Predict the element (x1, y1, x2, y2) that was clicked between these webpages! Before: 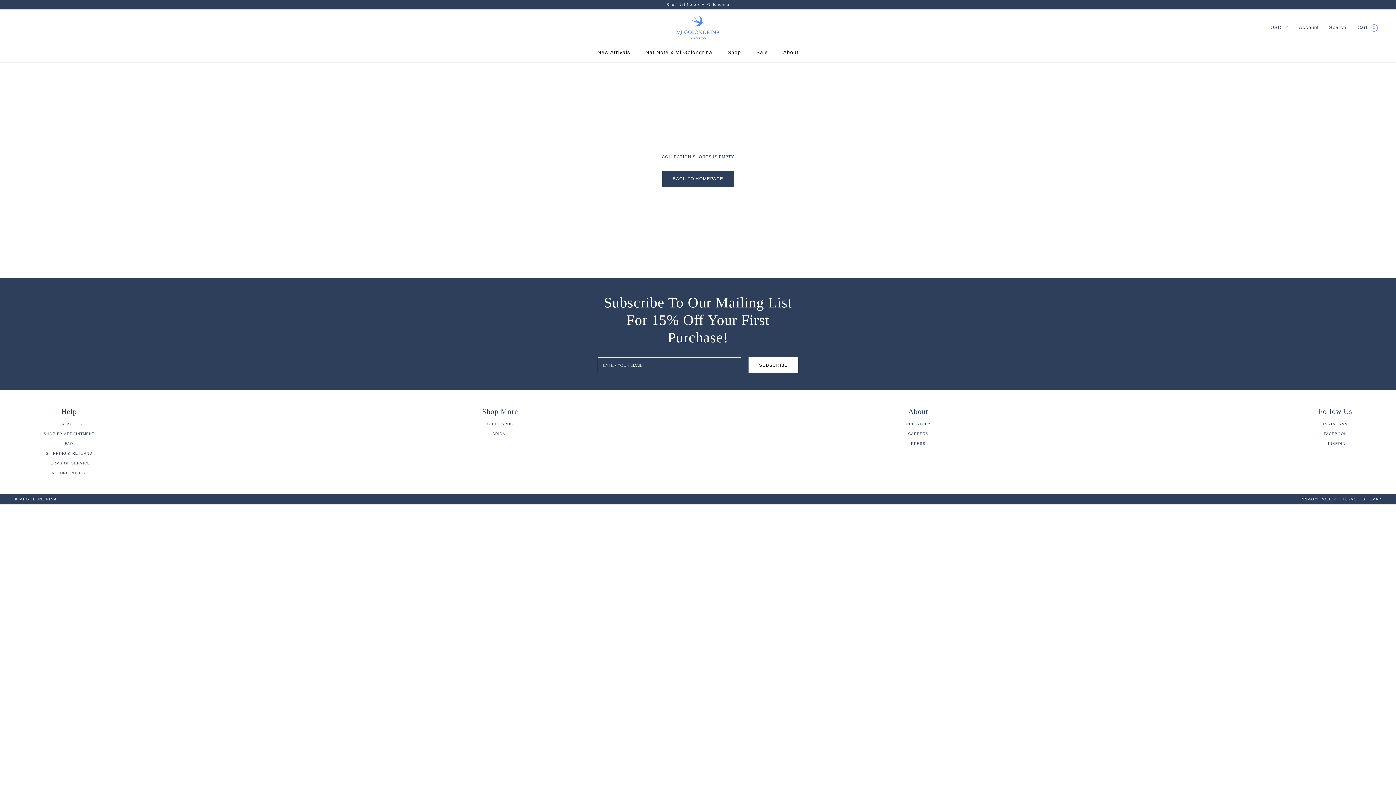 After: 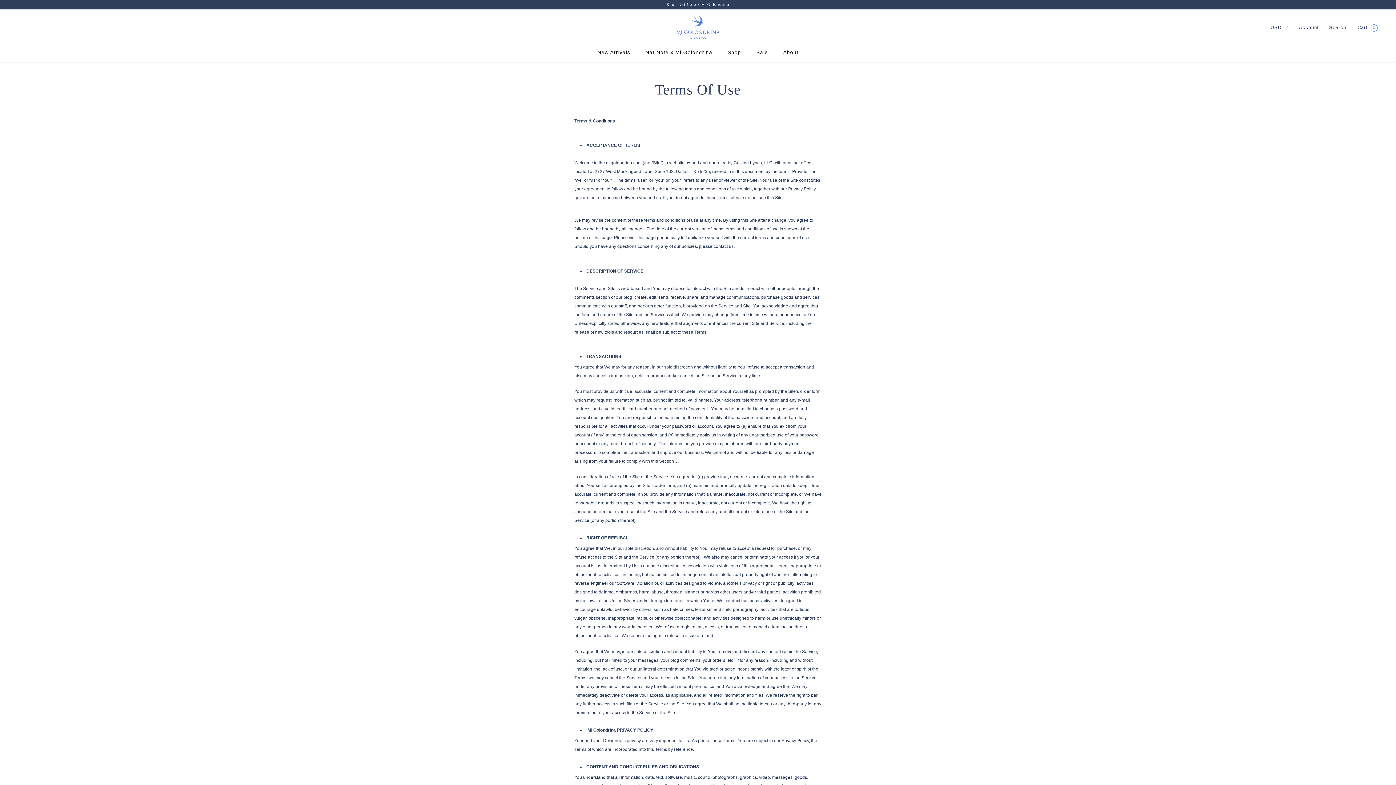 Action: label: TERMS bbox: (1342, 497, 1357, 501)